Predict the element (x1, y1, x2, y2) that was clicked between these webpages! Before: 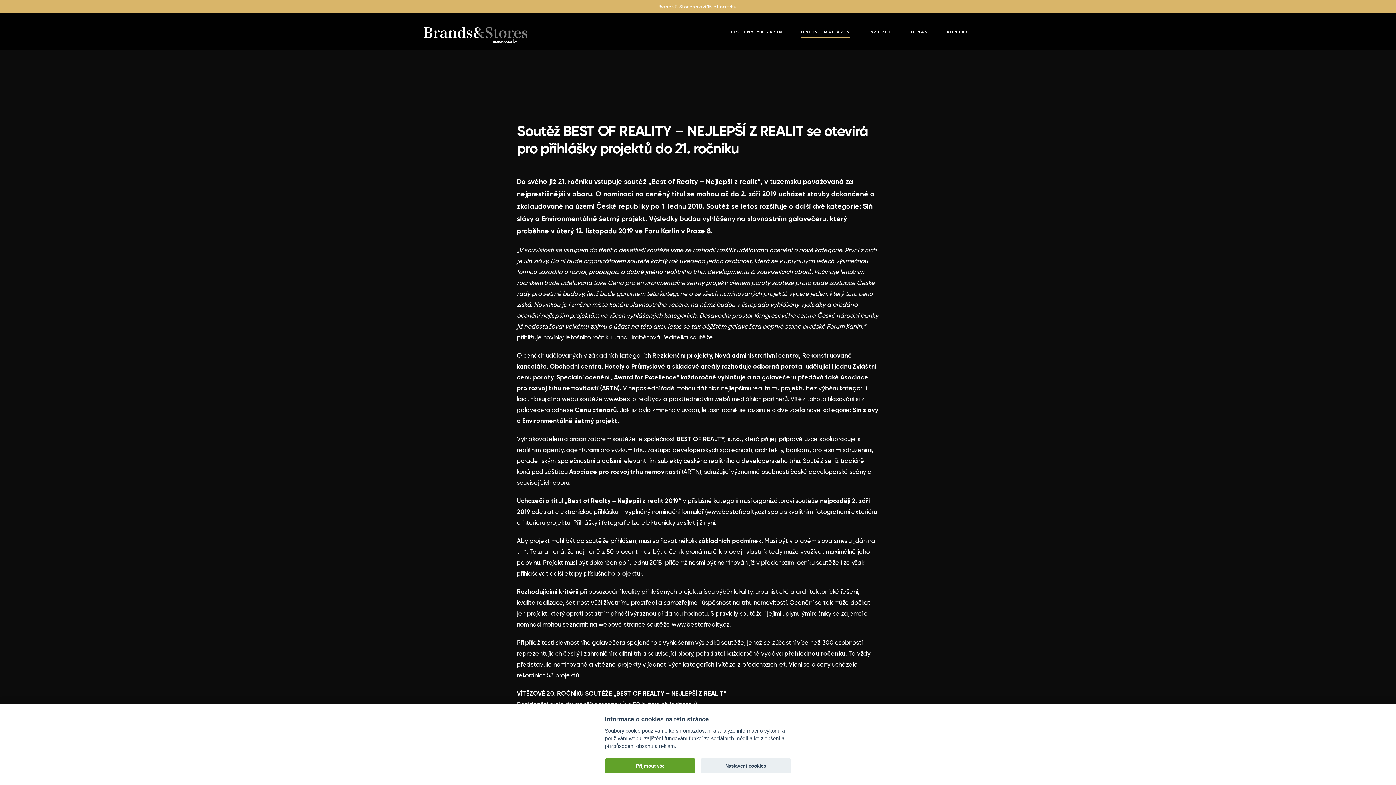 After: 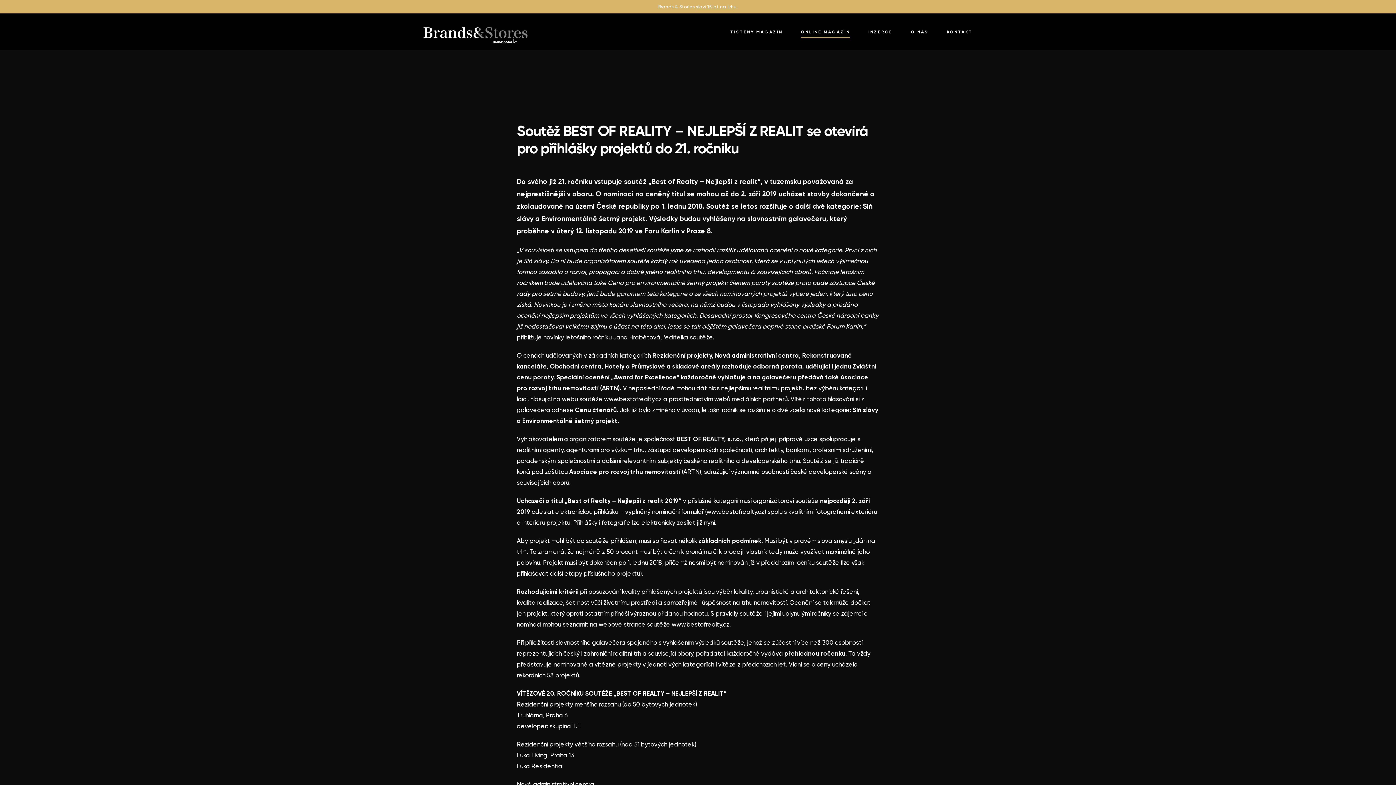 Action: bbox: (605, 758, 695, 773) label: Přijmout vše